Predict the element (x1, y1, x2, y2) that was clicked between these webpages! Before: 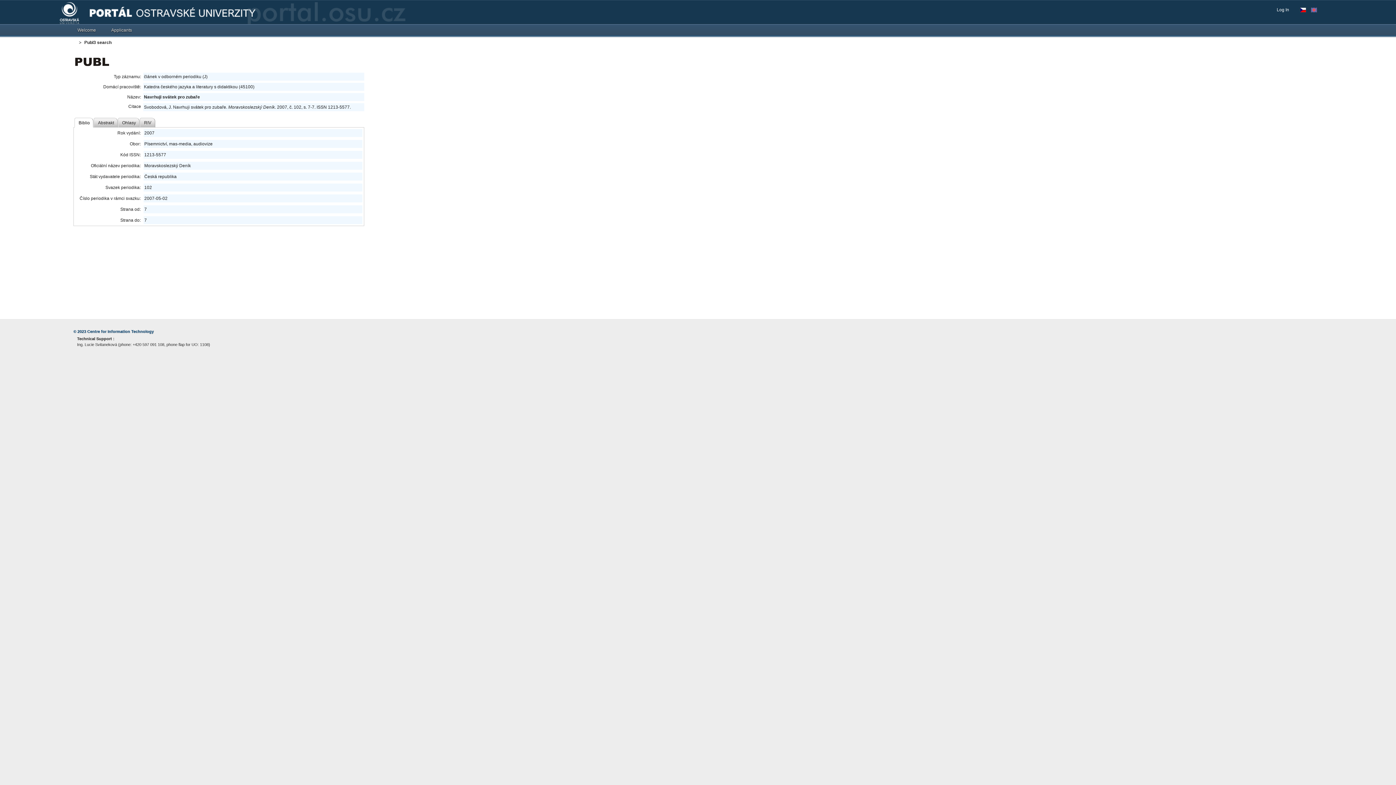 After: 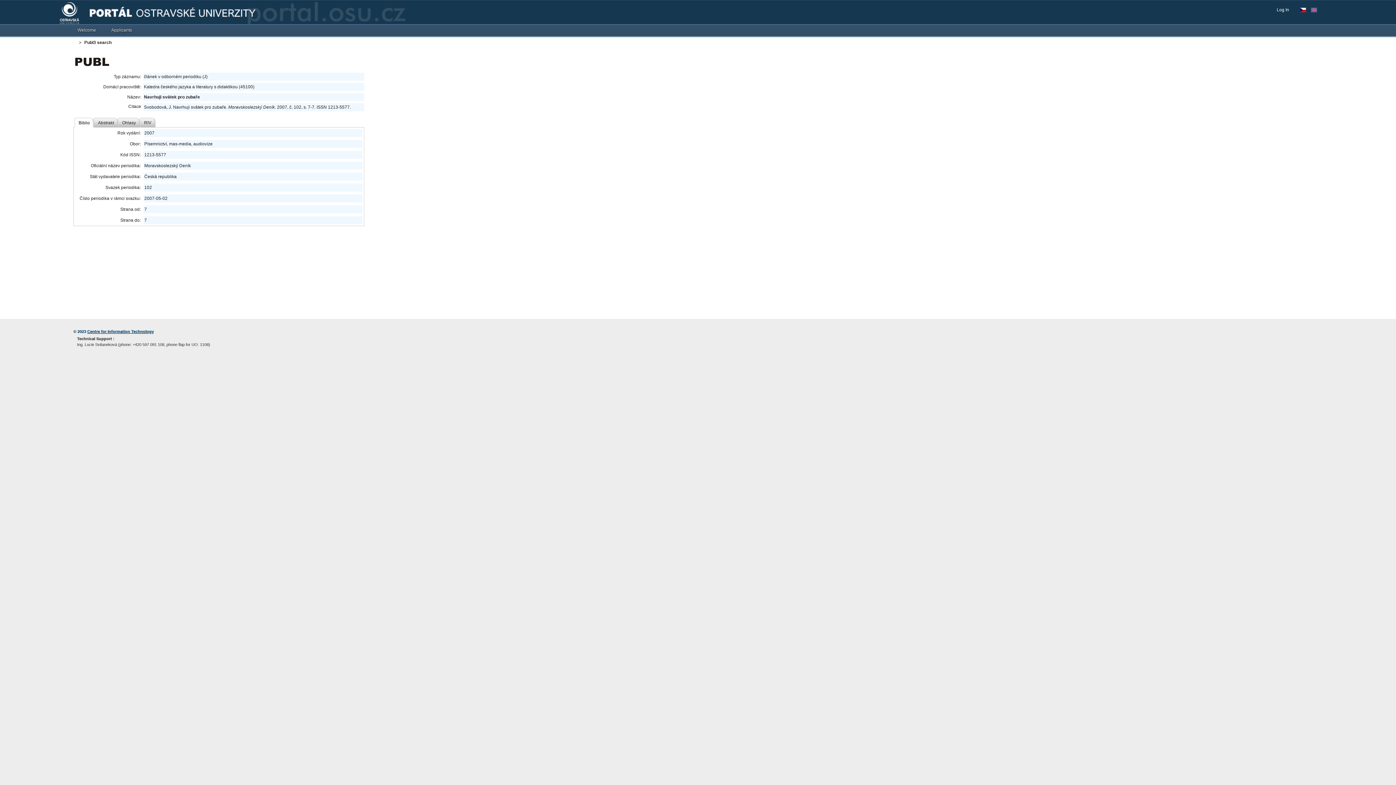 Action: label: Centre for Information Technology bbox: (87, 329, 153, 333)